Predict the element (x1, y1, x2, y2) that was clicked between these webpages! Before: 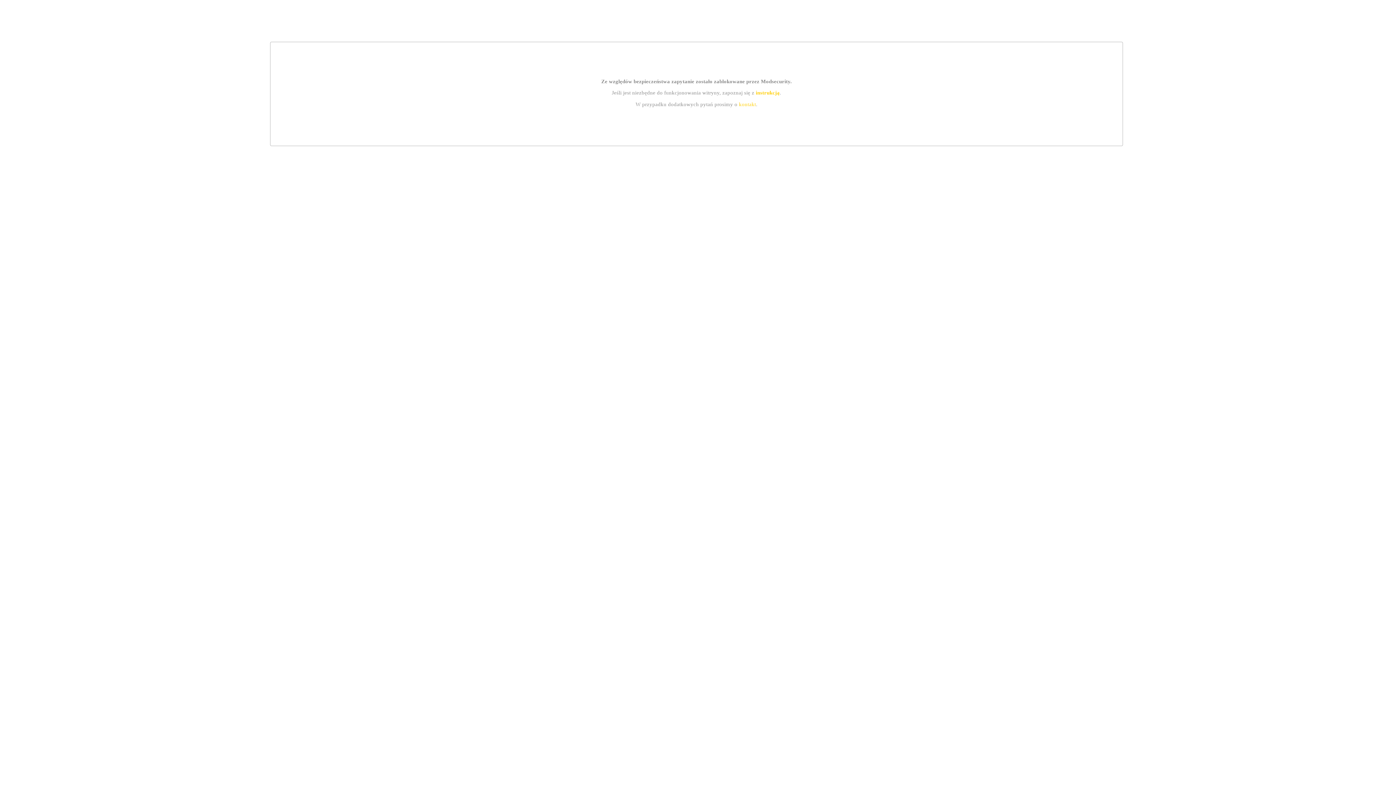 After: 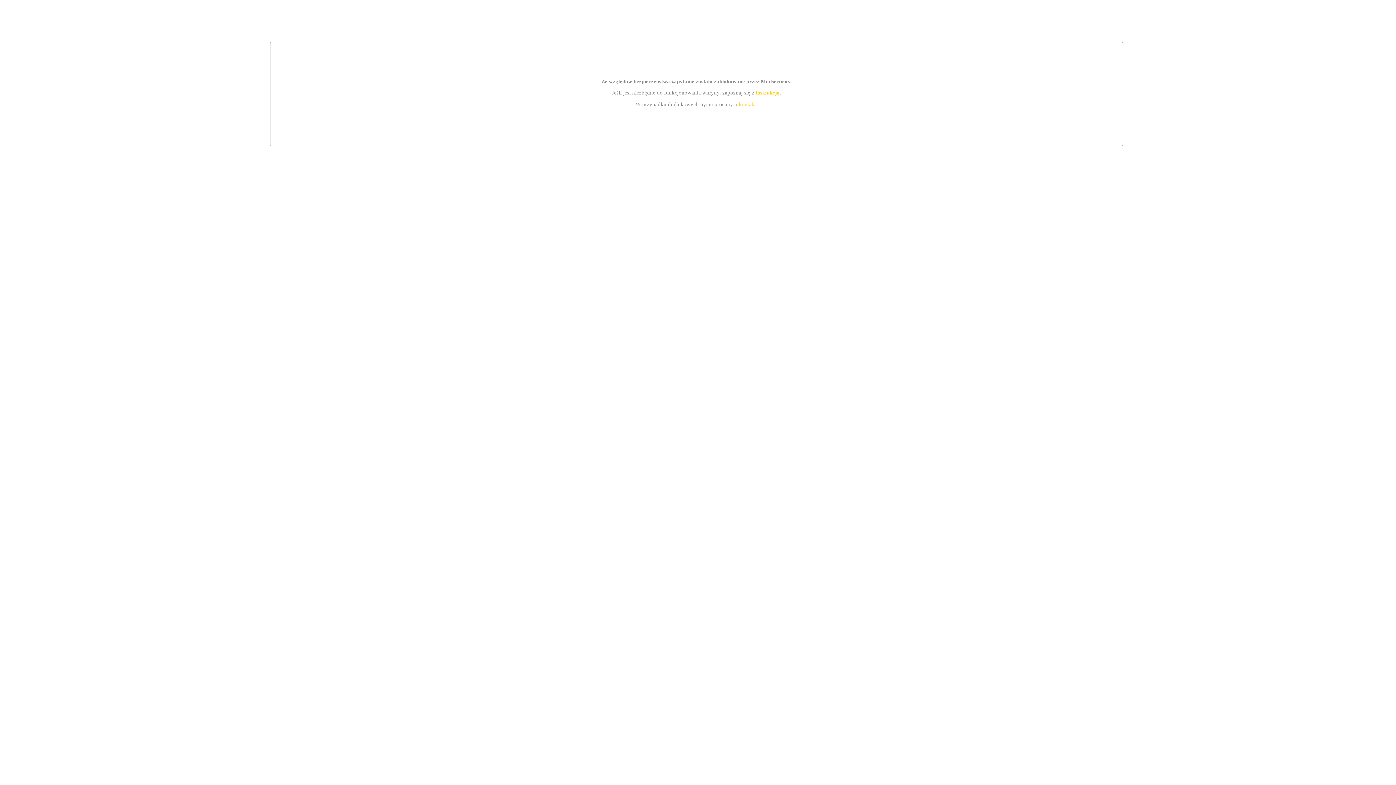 Action: label: instrukcją bbox: (755, 89, 779, 95)